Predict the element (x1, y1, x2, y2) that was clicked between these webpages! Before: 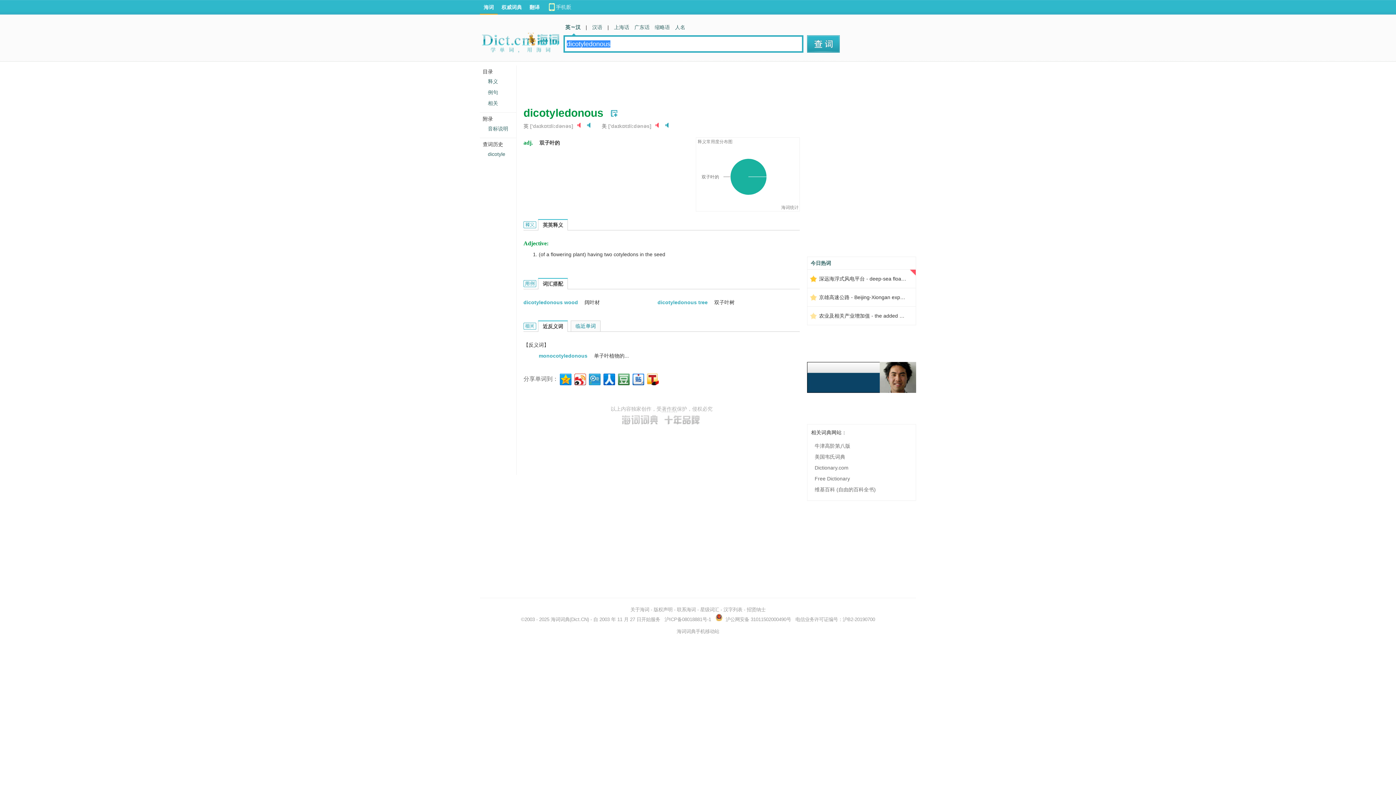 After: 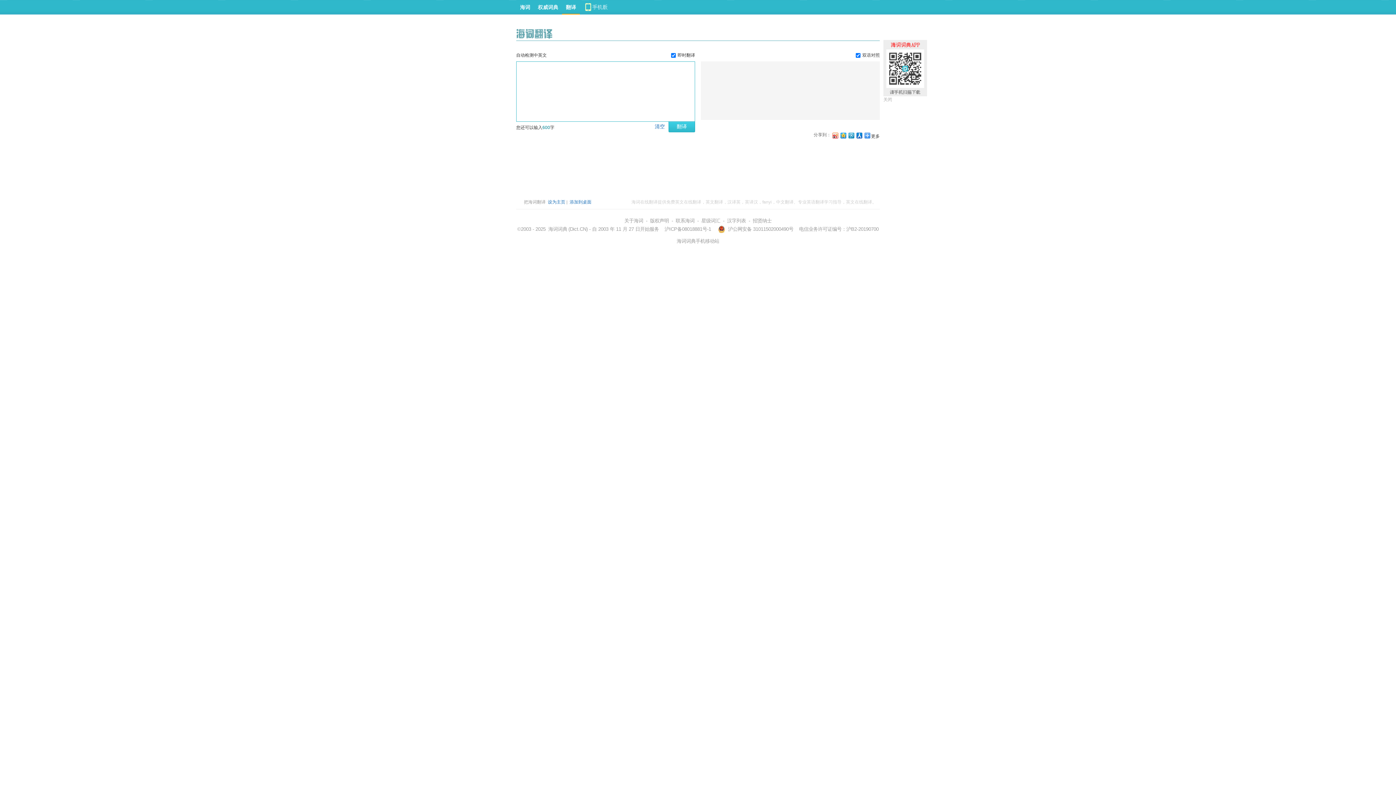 Action: label: 翻译 bbox: (525, 0, 543, 14)